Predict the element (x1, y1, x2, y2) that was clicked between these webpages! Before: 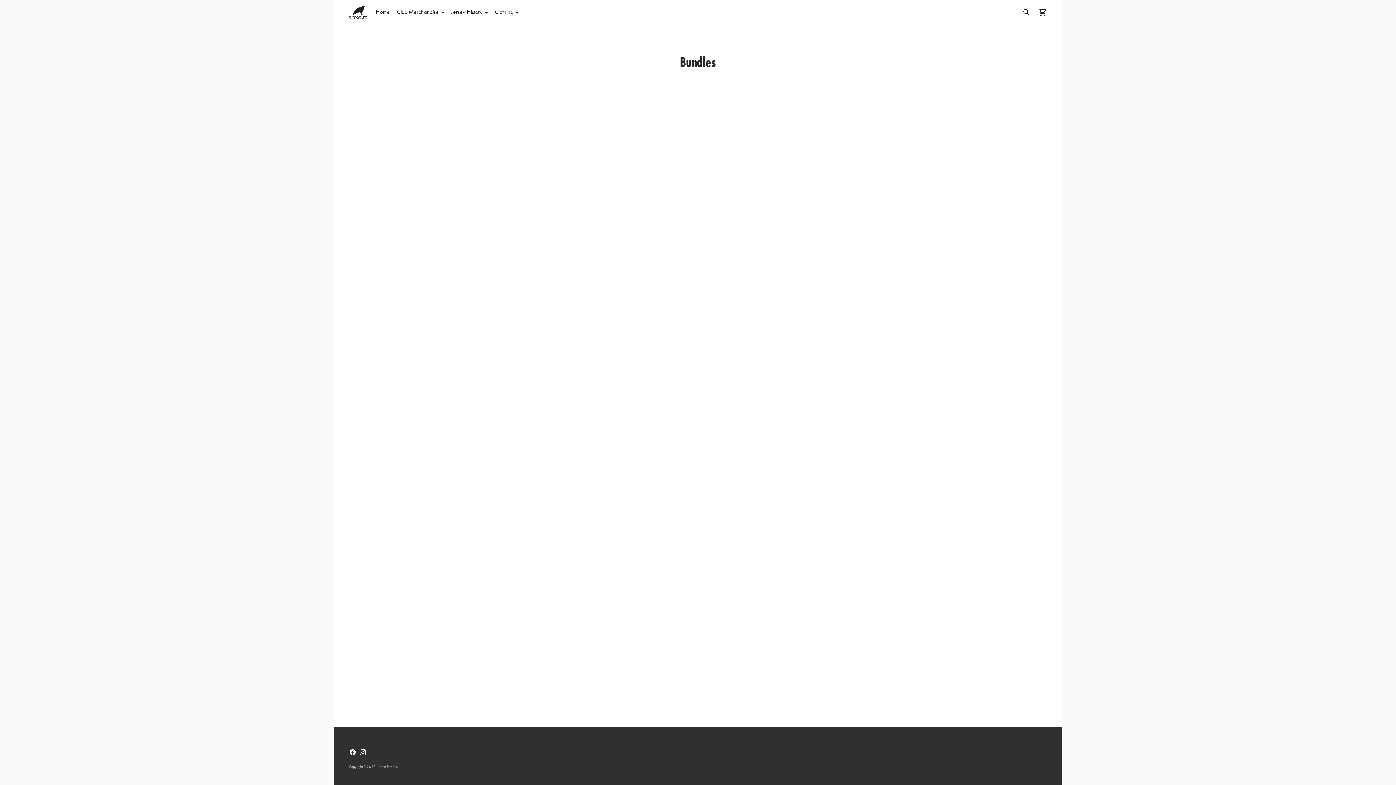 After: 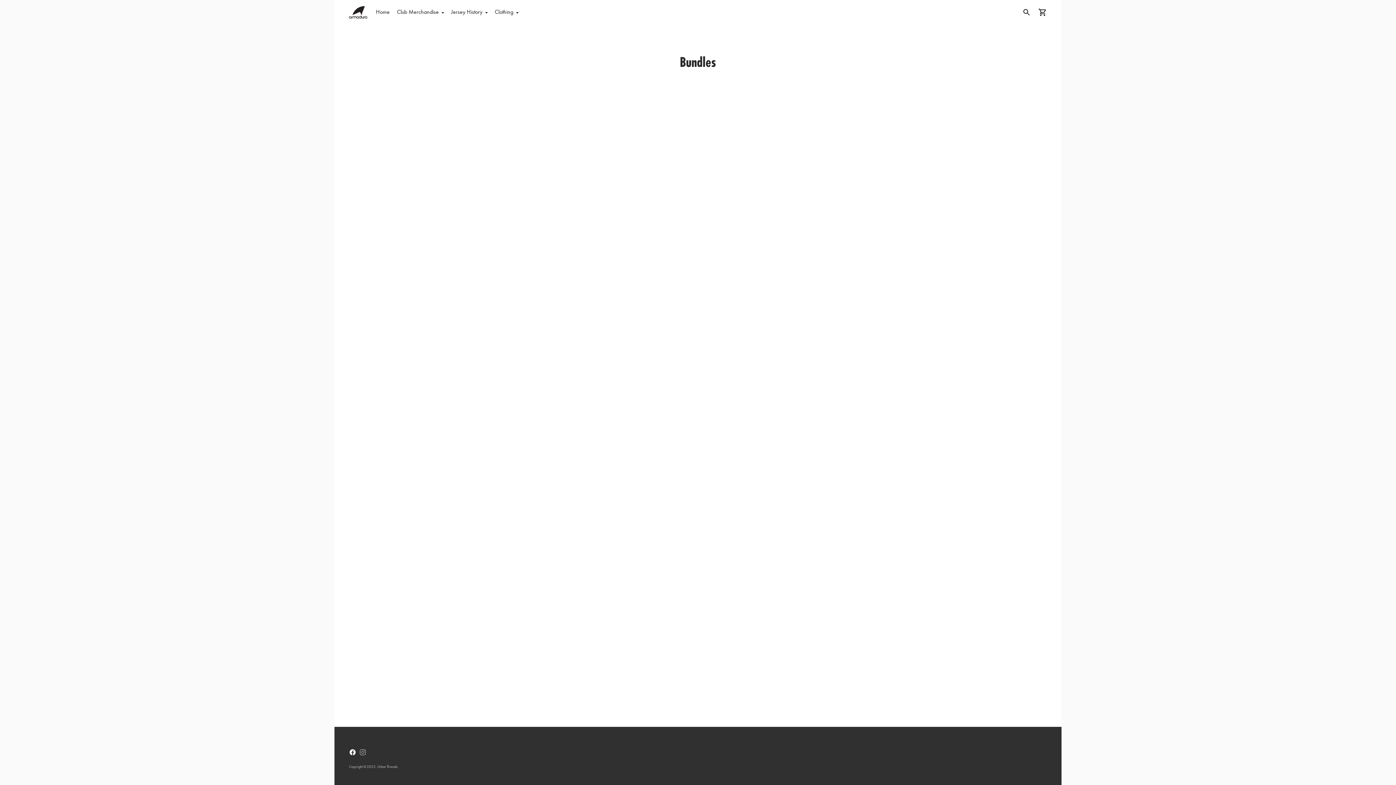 Action: bbox: (359, 749, 366, 756)